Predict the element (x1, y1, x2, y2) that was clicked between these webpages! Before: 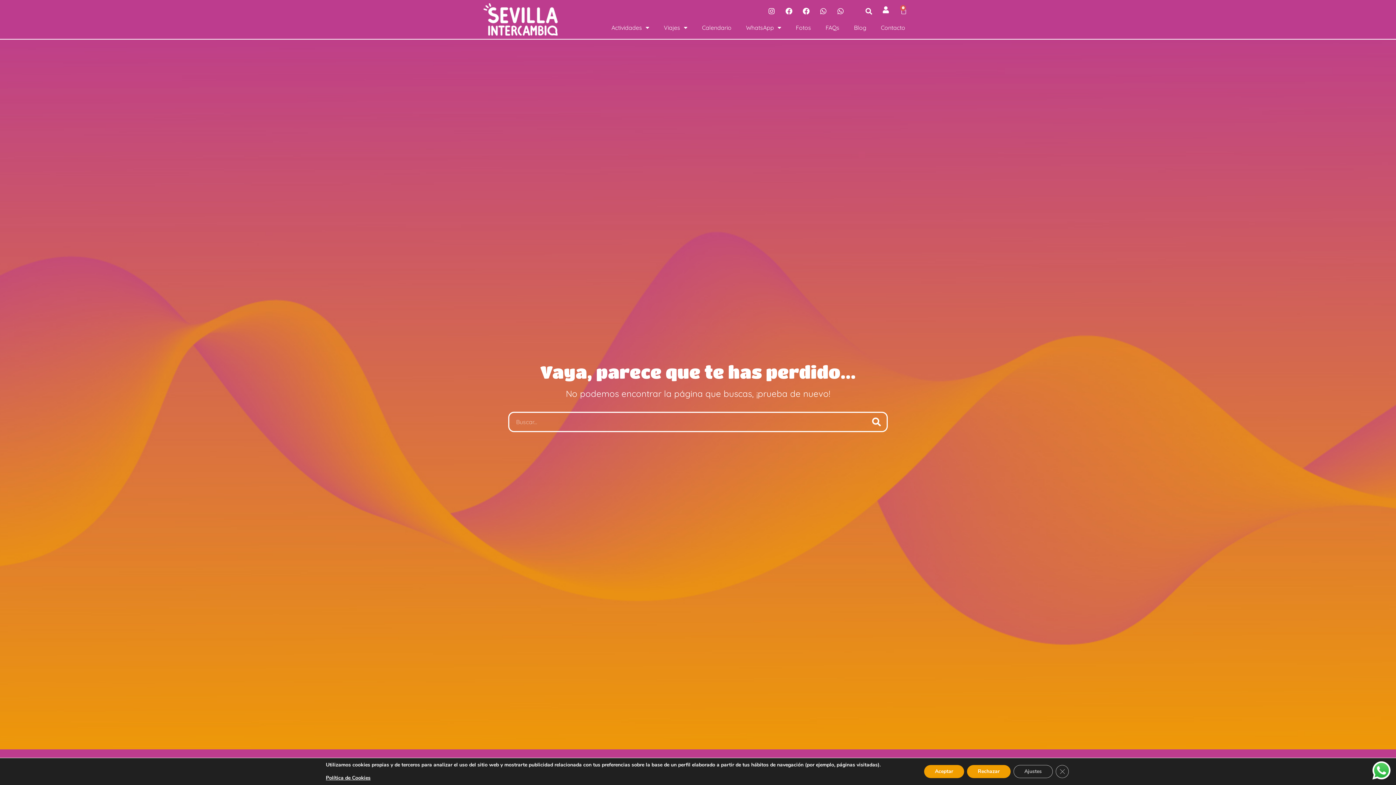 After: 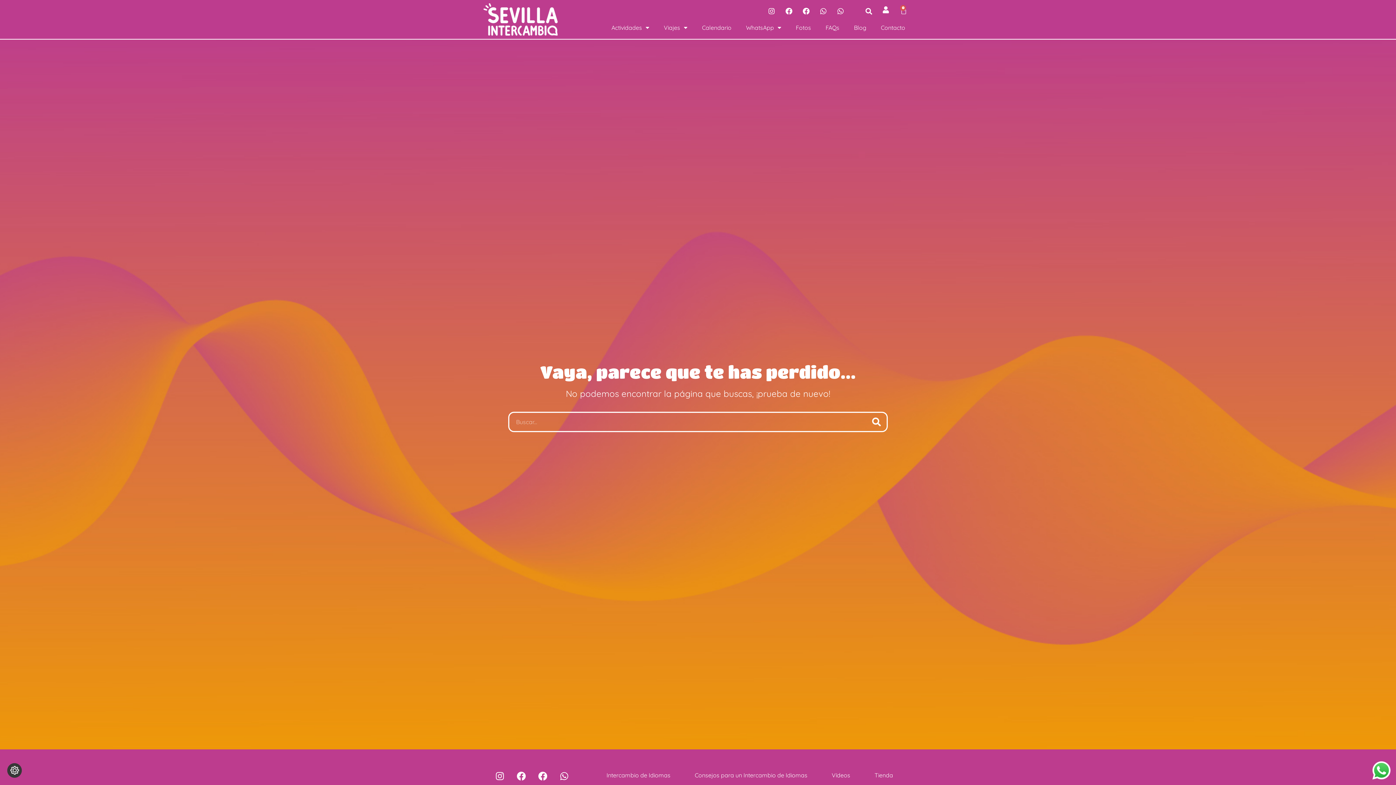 Action: label: Rechazar bbox: (967, 765, 1010, 778)